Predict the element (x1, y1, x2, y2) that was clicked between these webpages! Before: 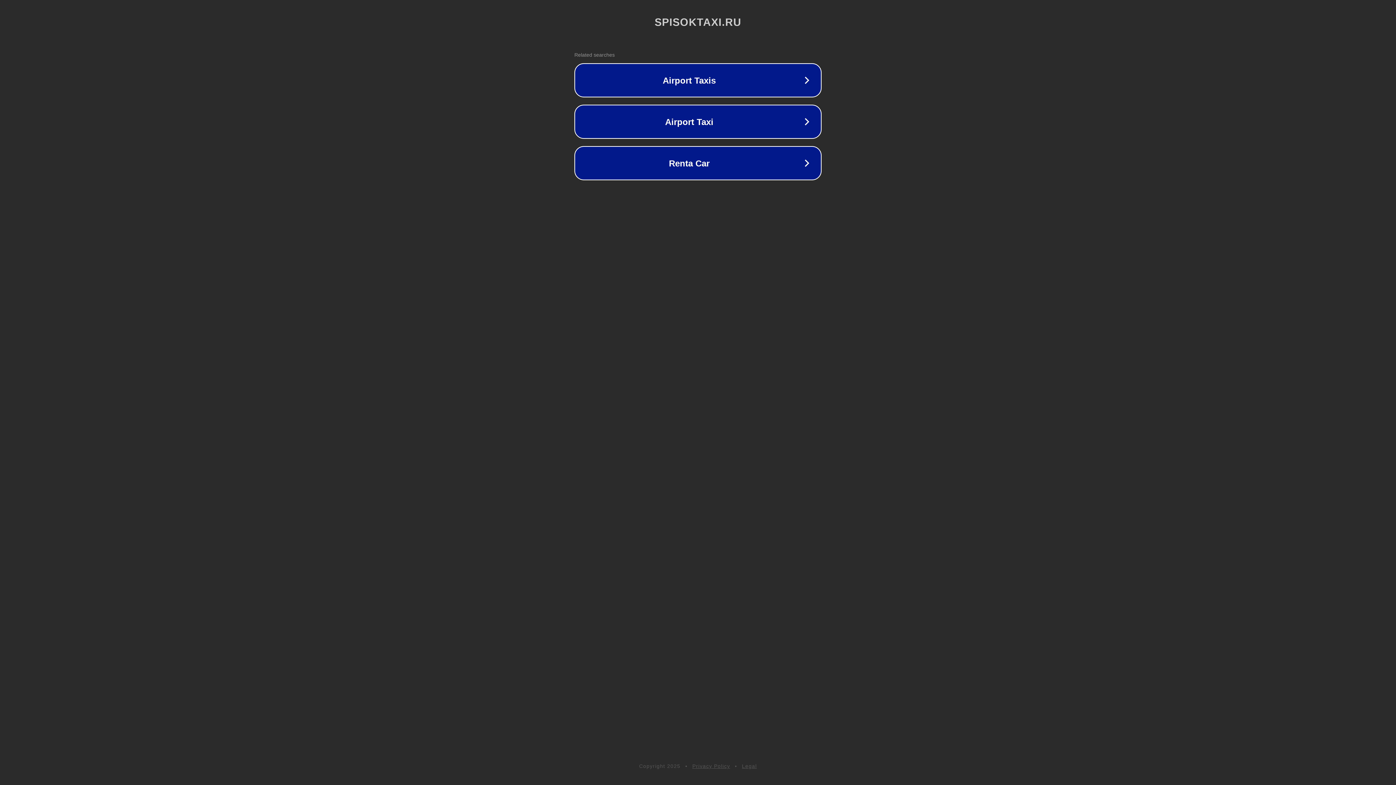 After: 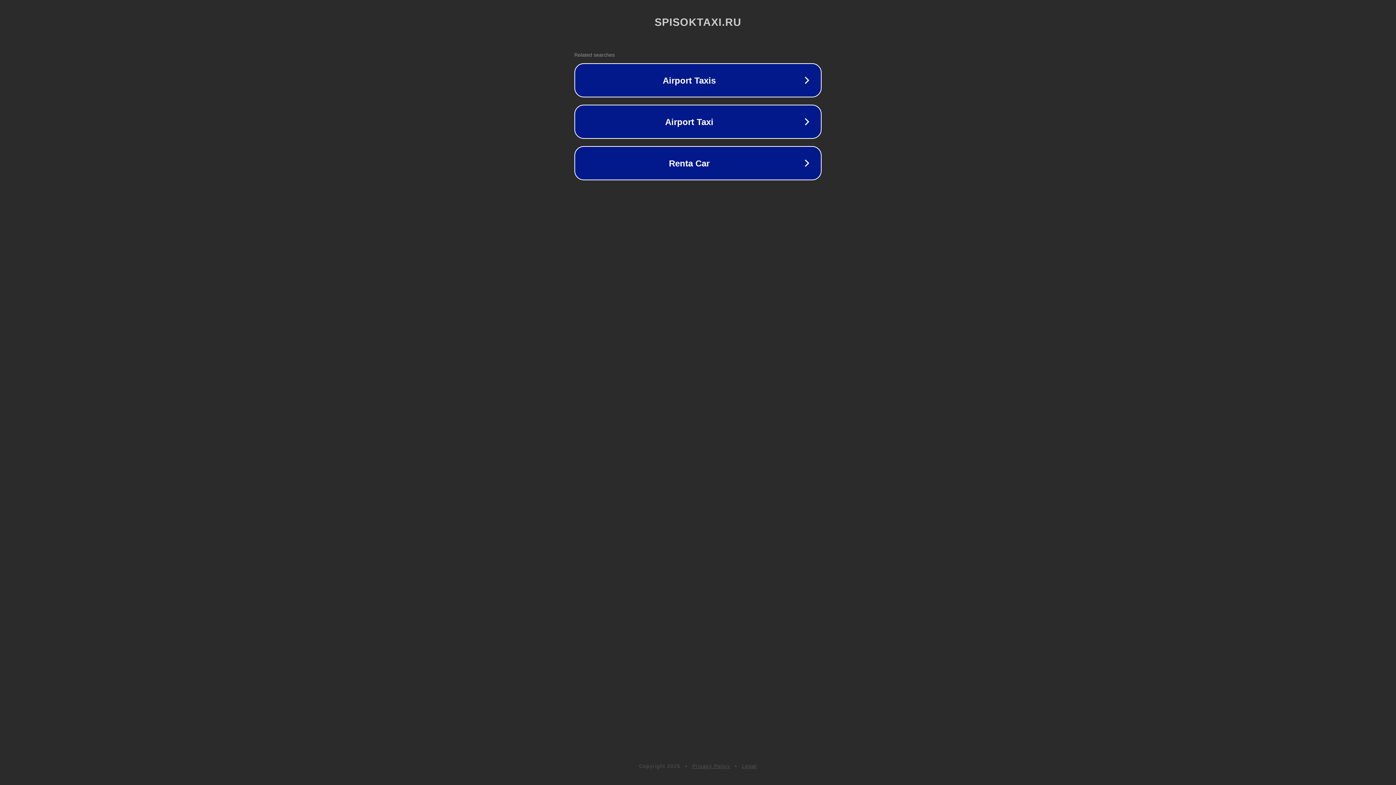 Action: label: Privacy Policy bbox: (692, 763, 730, 769)